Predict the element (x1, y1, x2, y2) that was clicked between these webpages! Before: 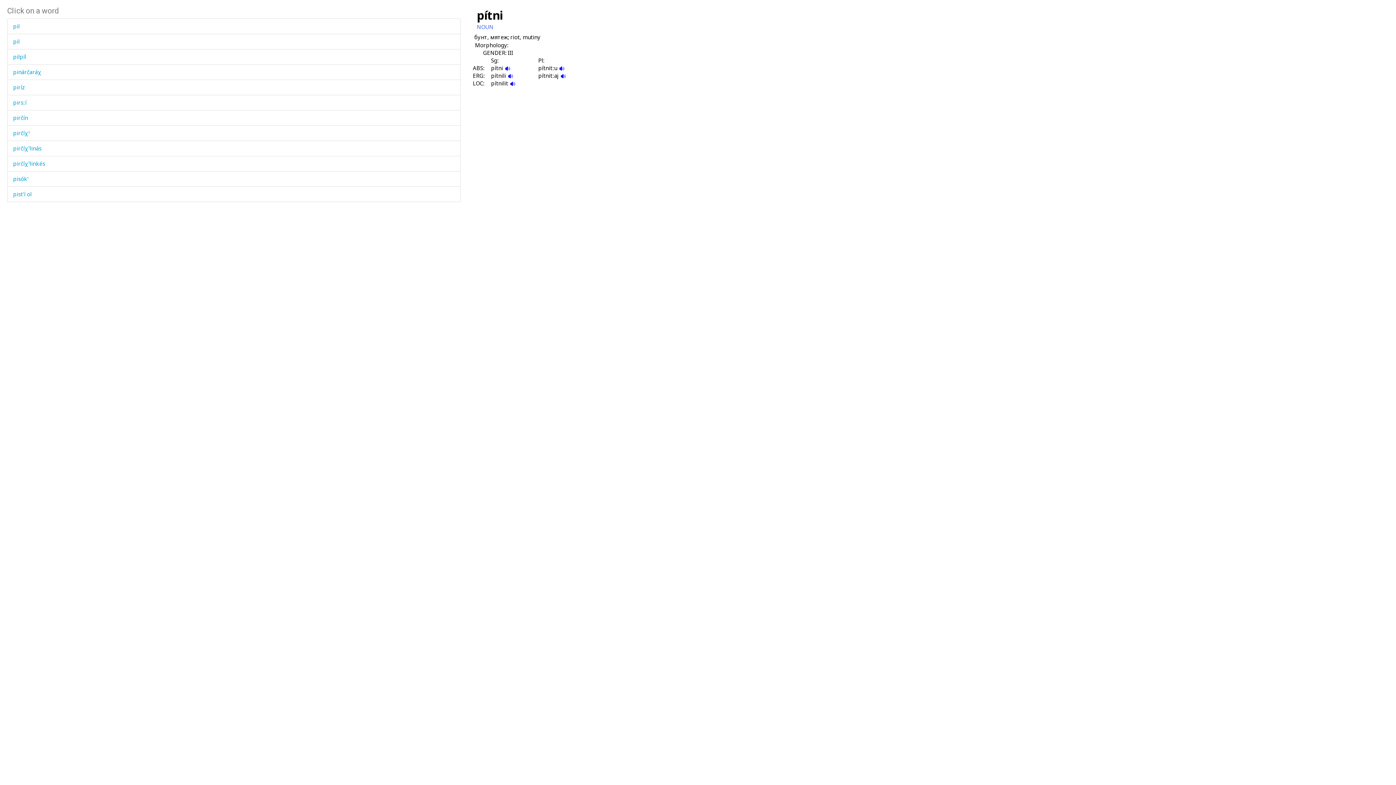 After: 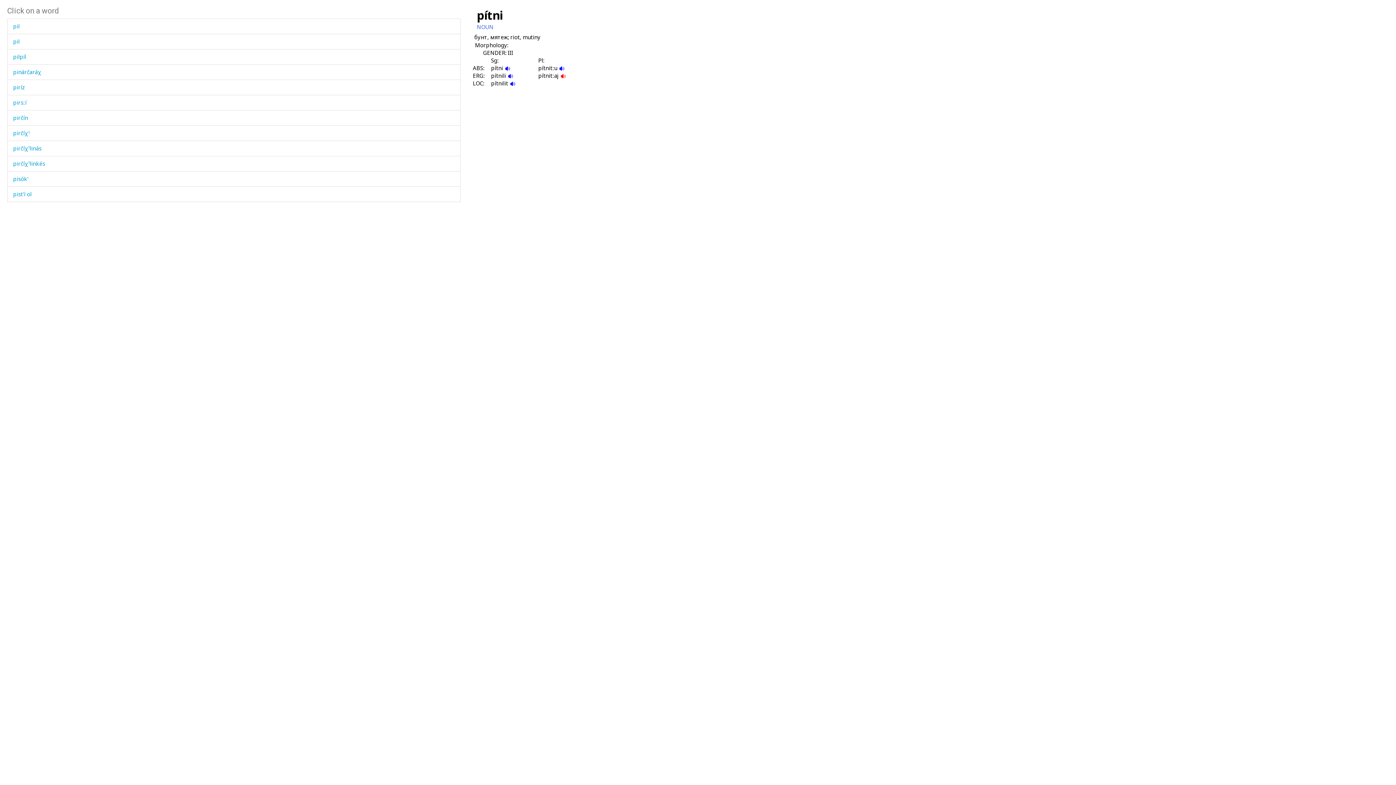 Action: bbox: (560, 72, 569, 79)